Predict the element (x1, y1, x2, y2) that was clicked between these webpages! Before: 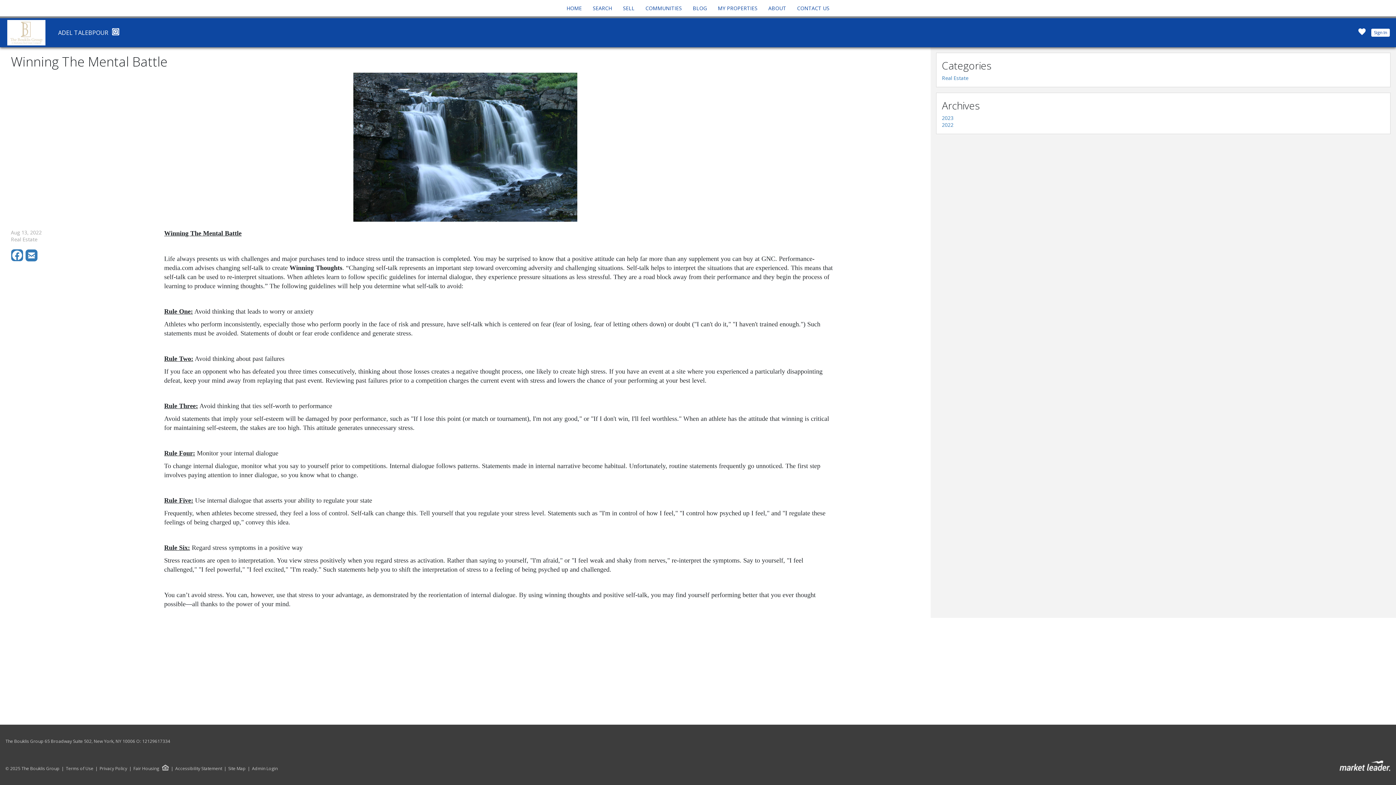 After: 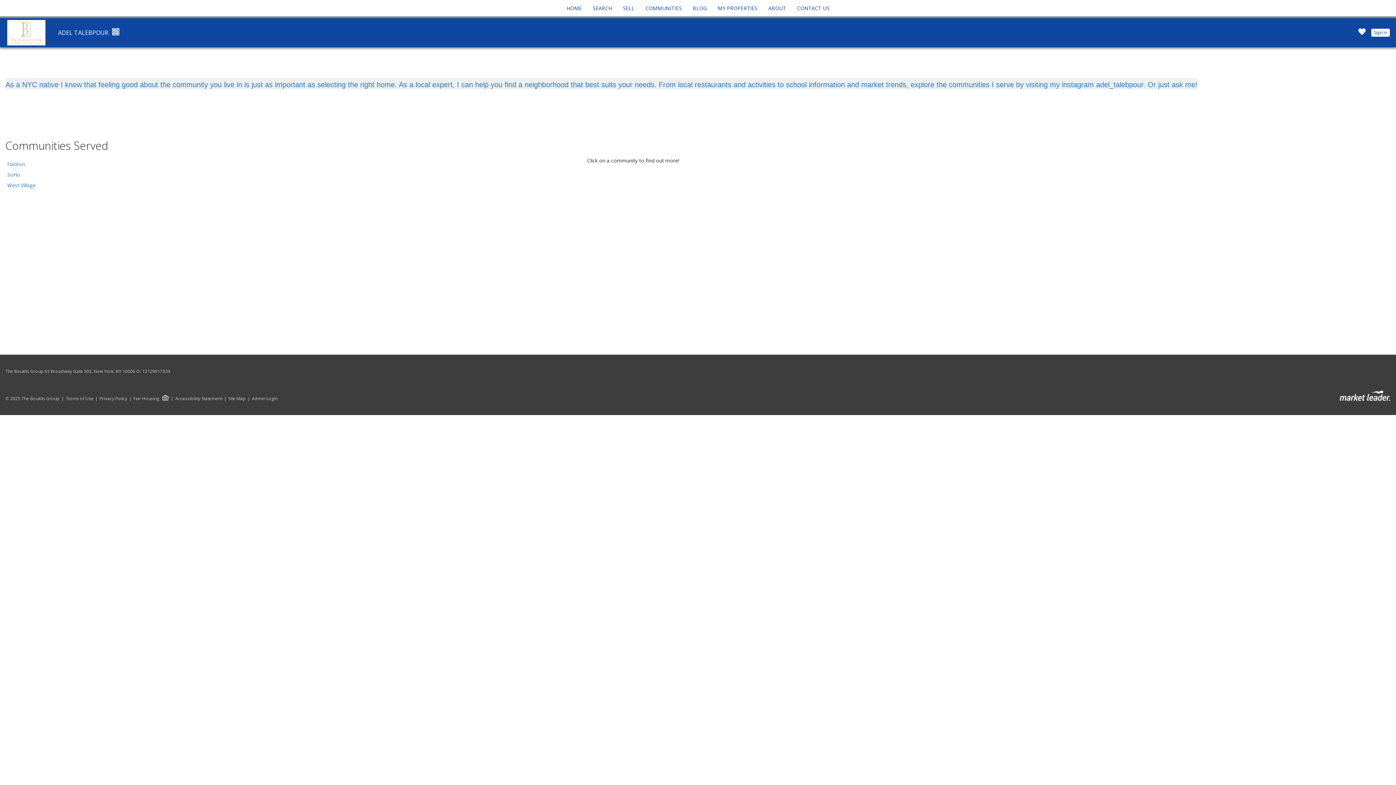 Action: label: COMMUNITIES bbox: (643, 1, 683, 14)